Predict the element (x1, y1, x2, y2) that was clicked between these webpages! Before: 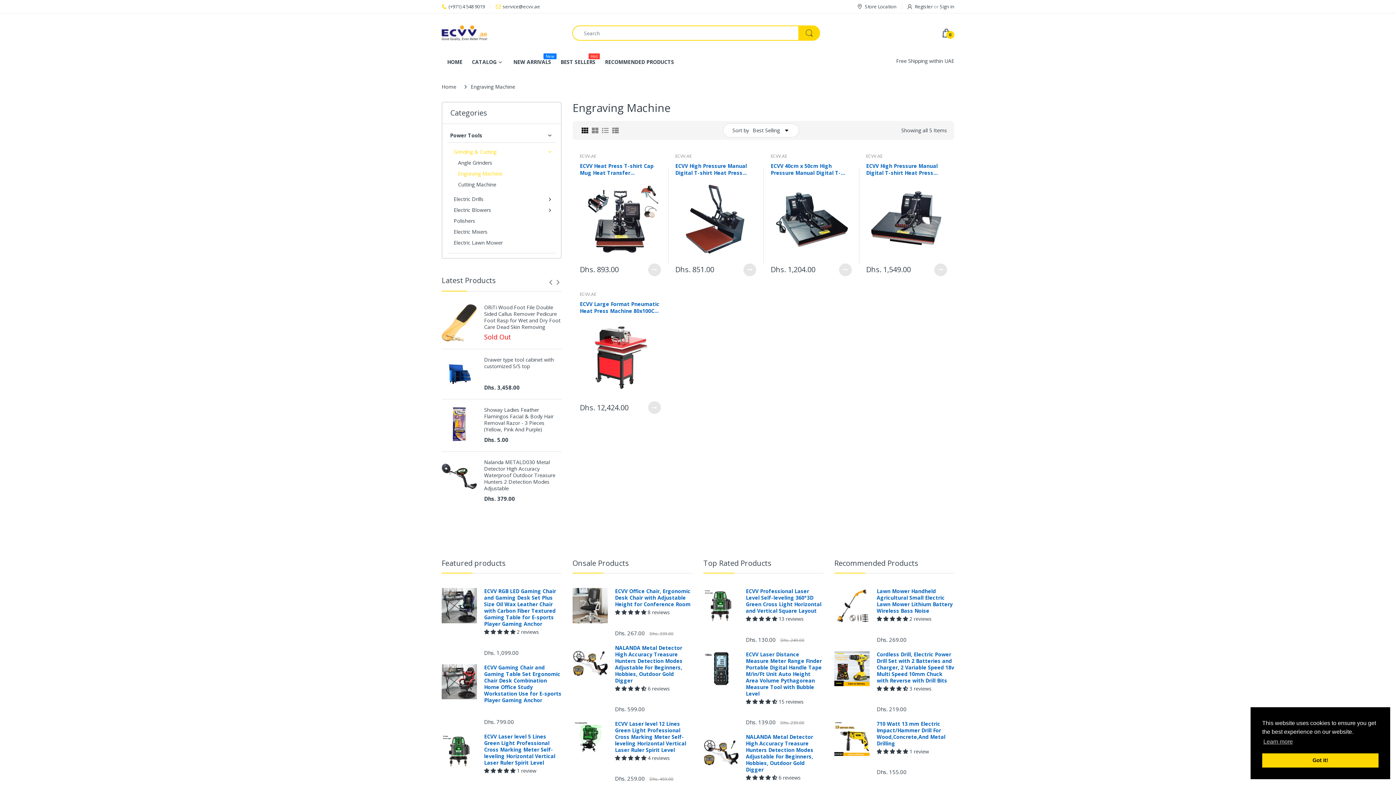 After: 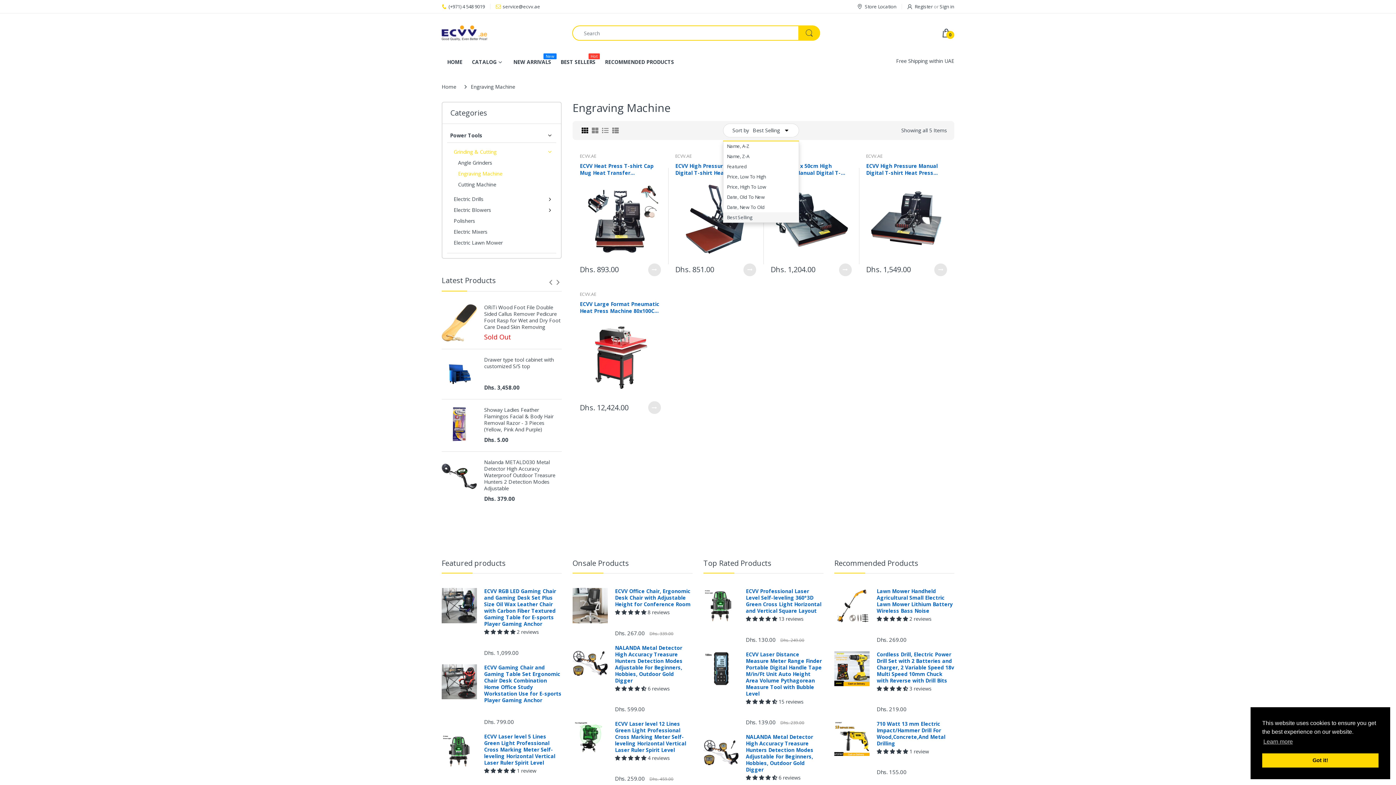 Action: bbox: (749, 124, 789, 137) label: Best Selling